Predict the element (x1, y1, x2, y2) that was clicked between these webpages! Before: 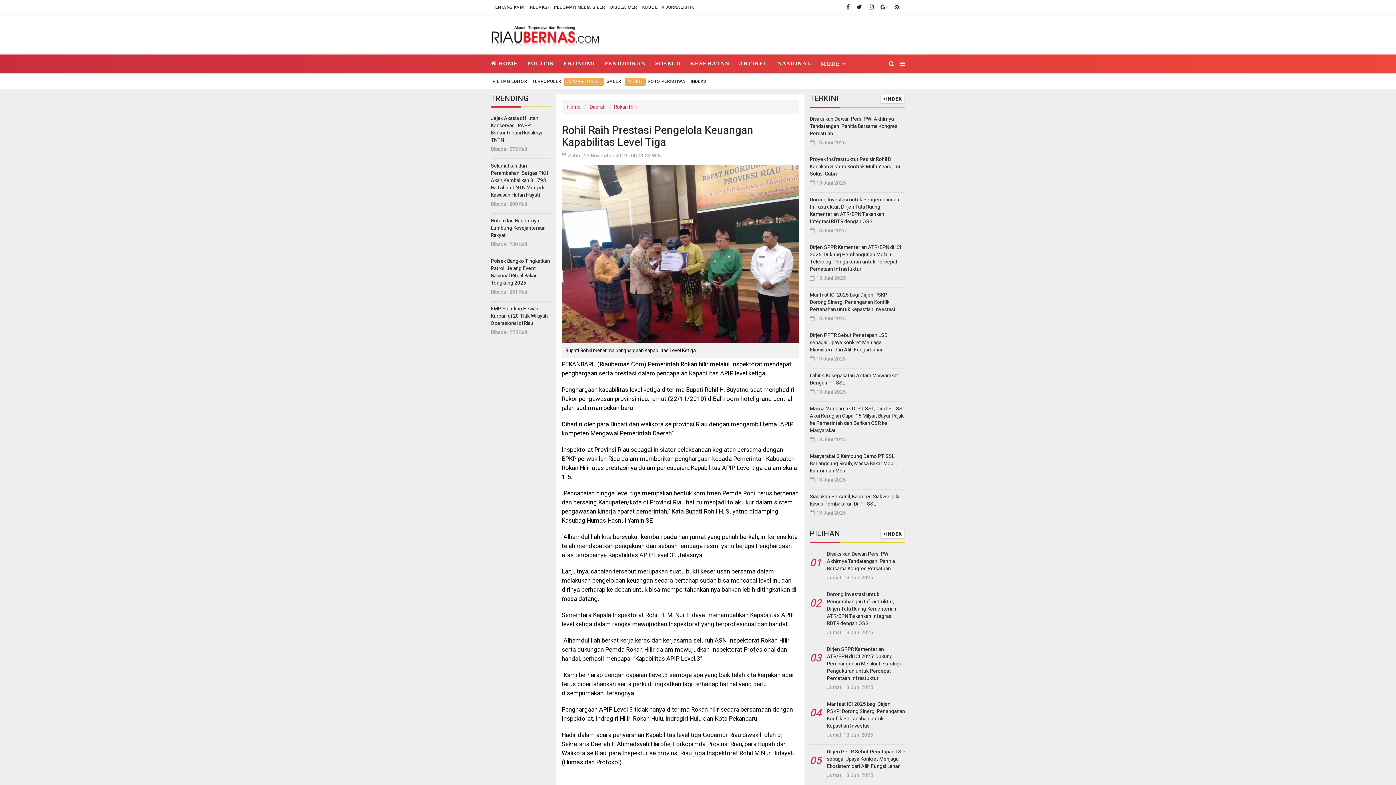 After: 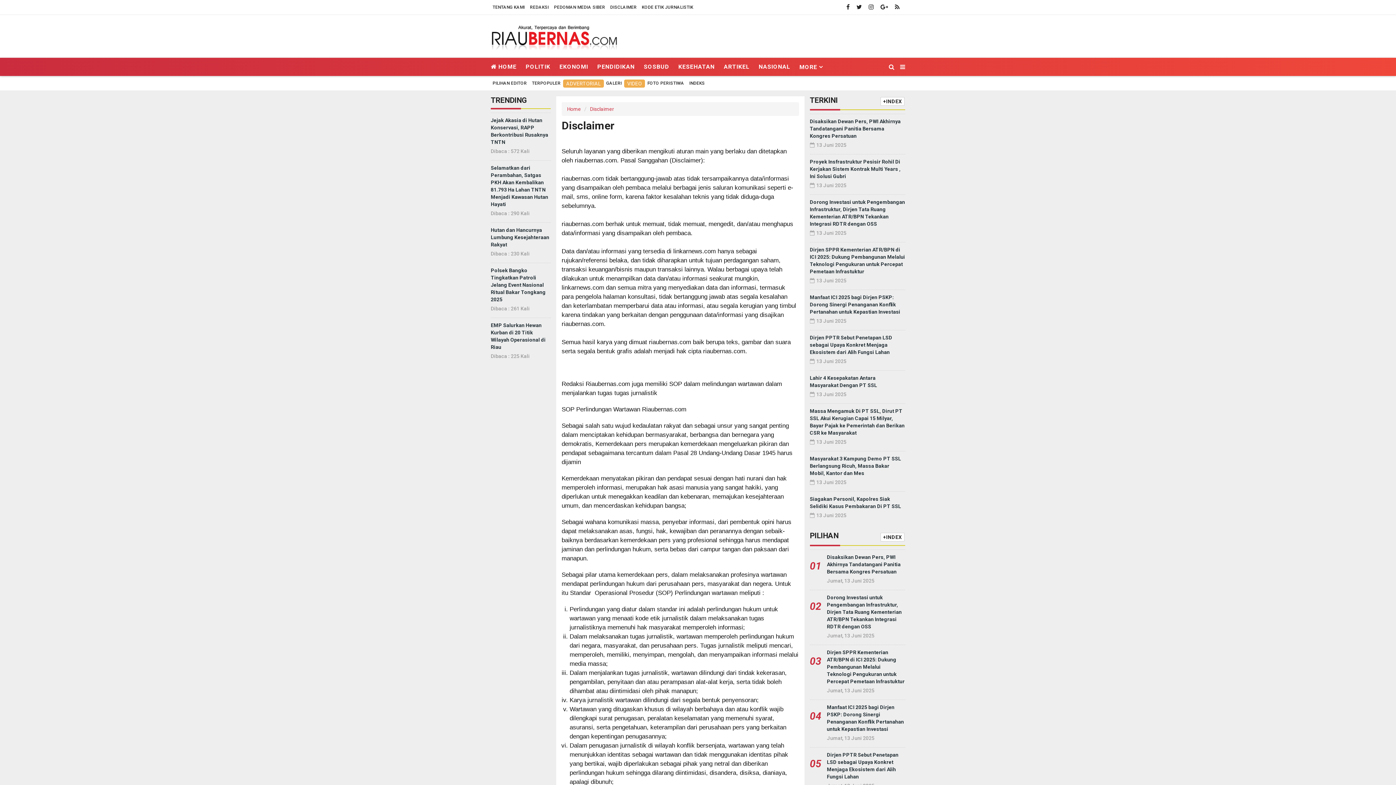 Action: label: DISCLAIMER bbox: (607, 4, 639, 10)